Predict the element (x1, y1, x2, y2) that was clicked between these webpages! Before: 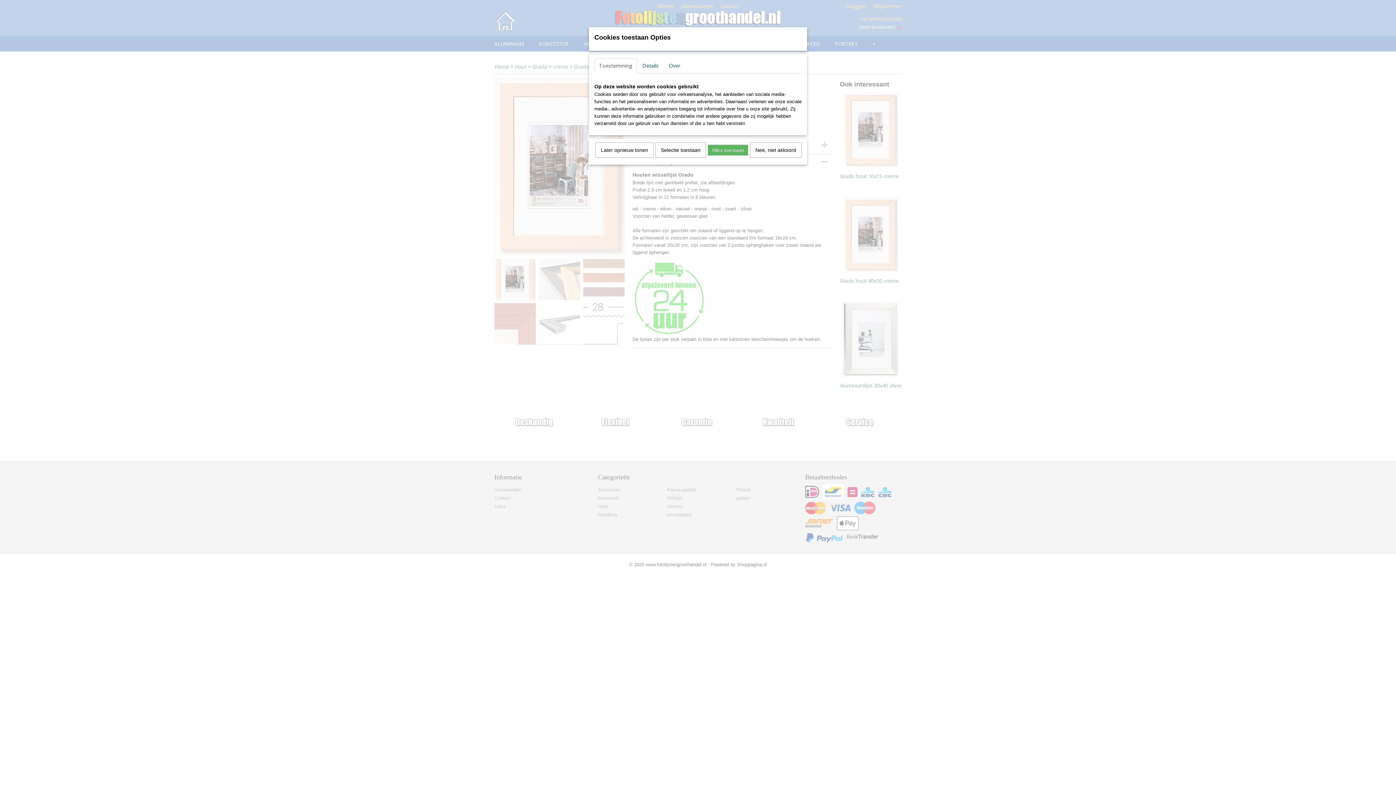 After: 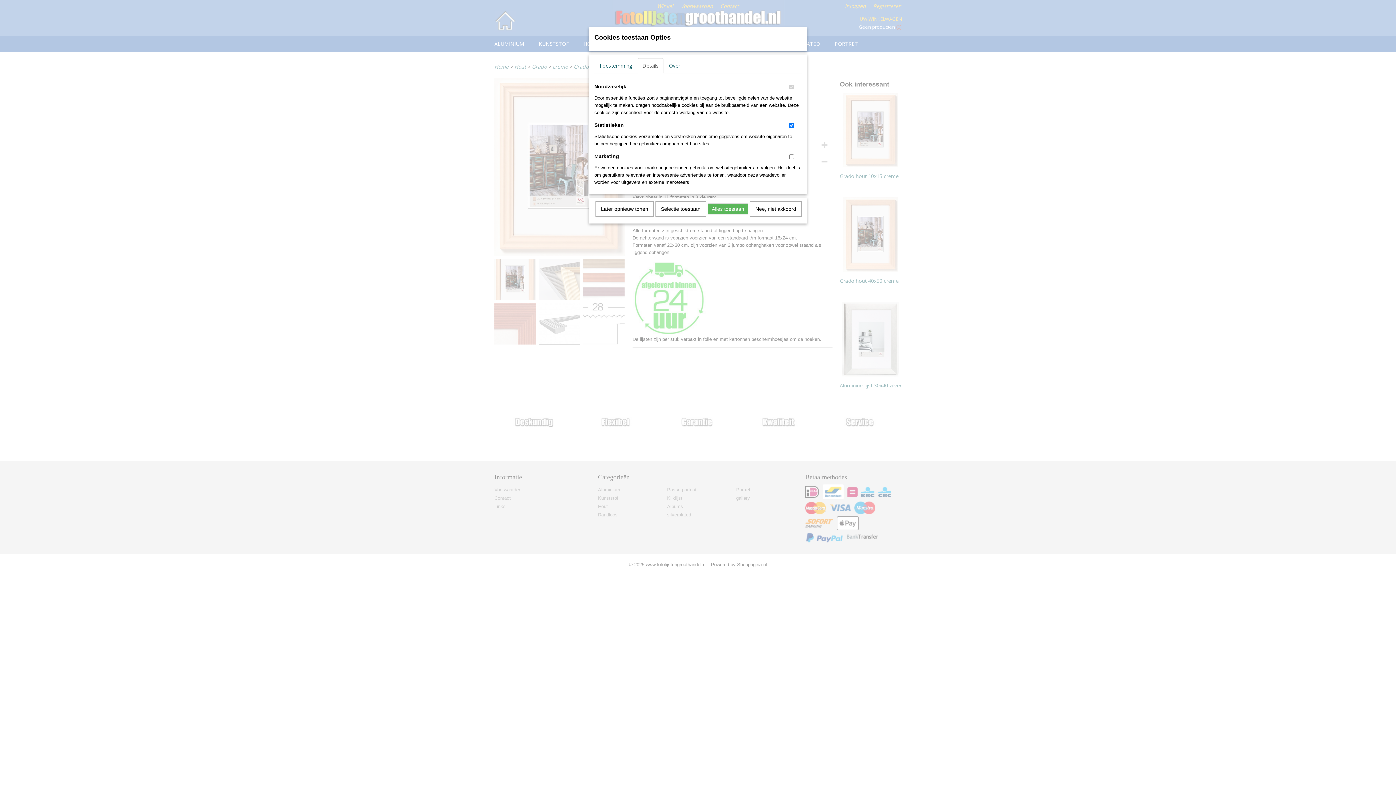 Action: bbox: (637, 58, 663, 73) label: Details